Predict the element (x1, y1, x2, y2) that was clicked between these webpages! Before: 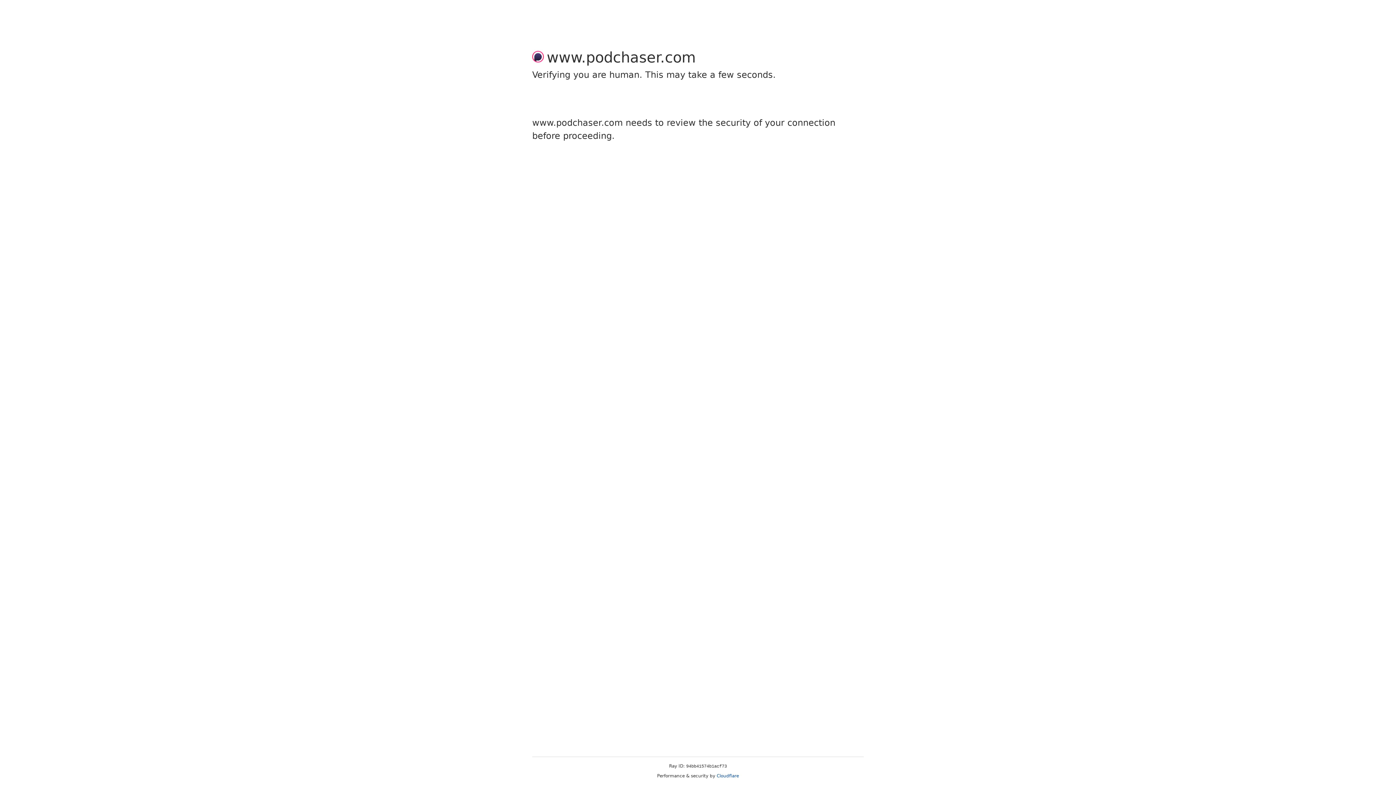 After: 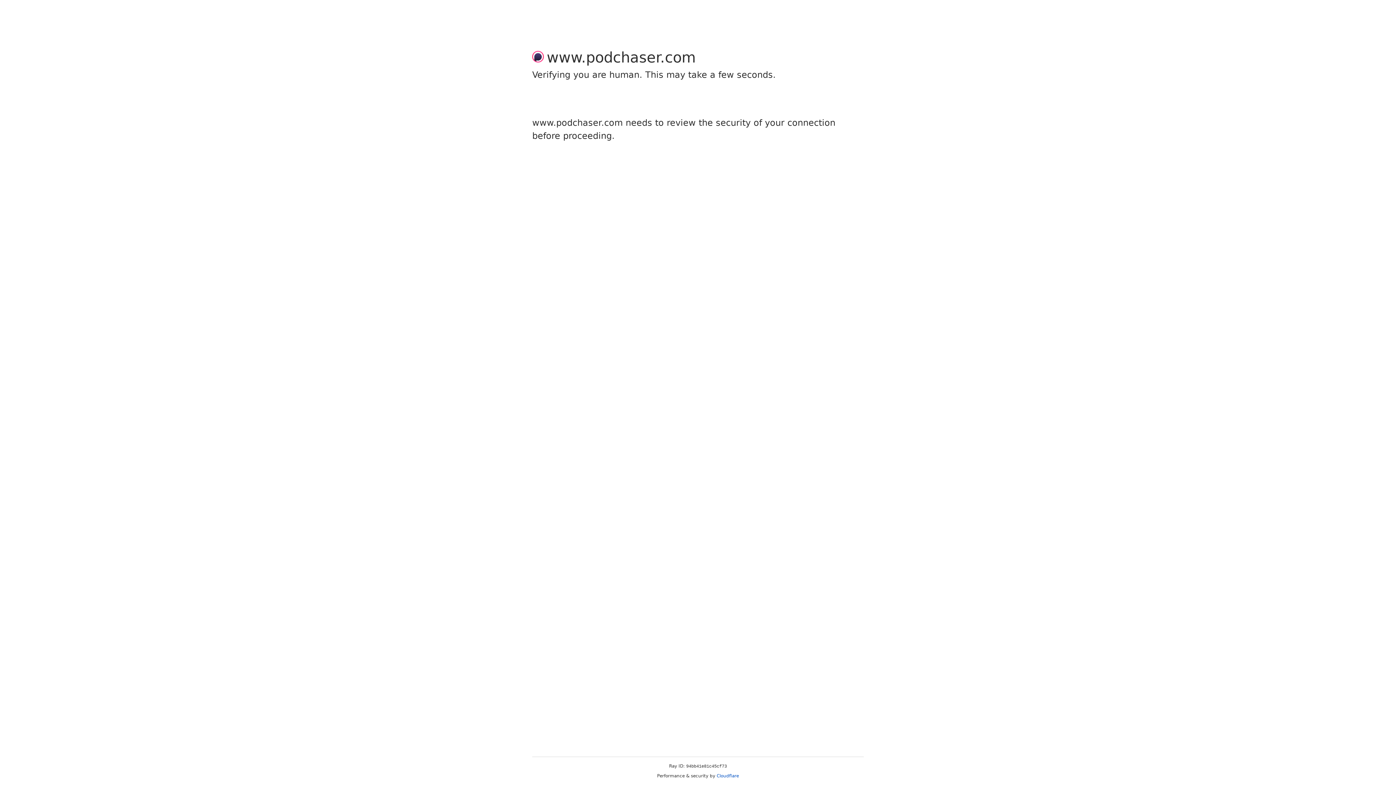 Action: bbox: (716, 773, 739, 778) label: Cloudflare